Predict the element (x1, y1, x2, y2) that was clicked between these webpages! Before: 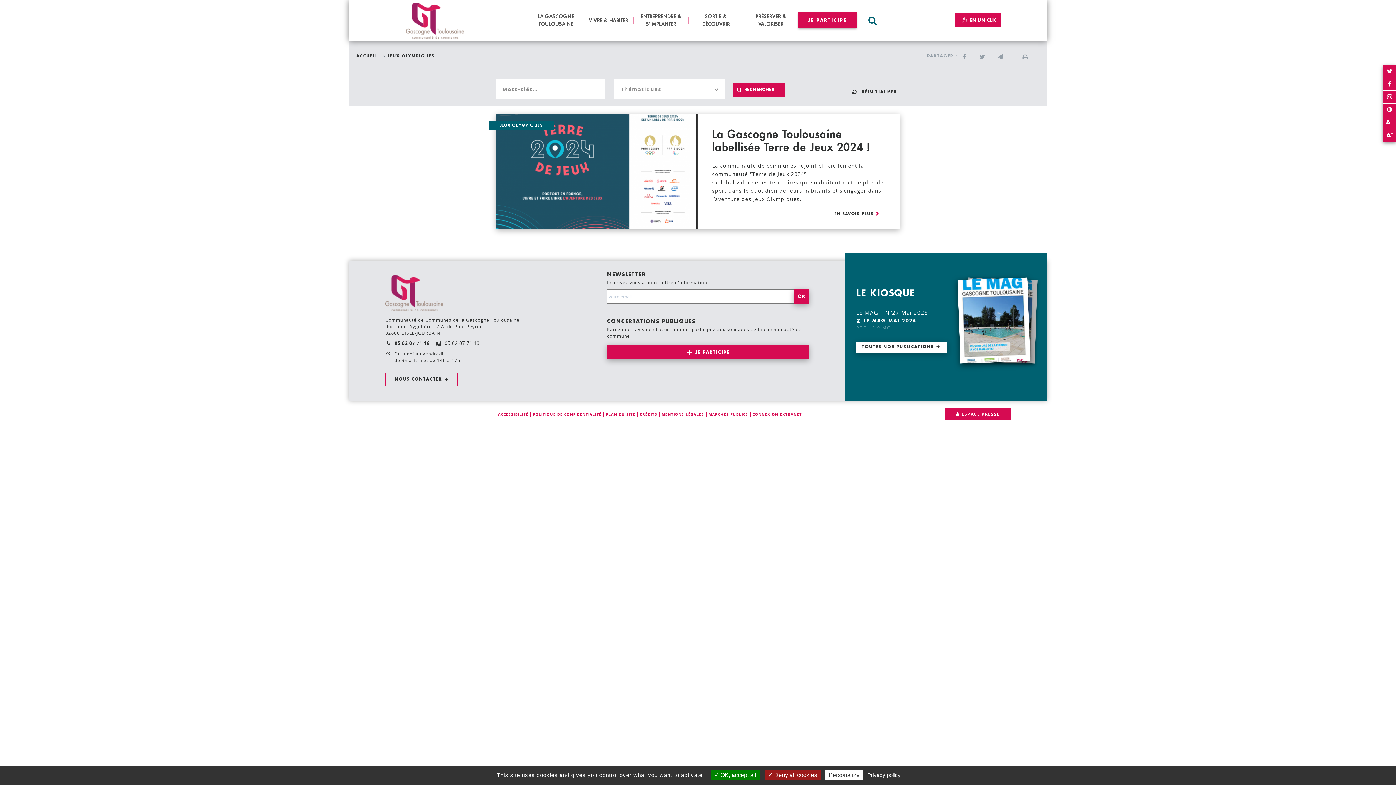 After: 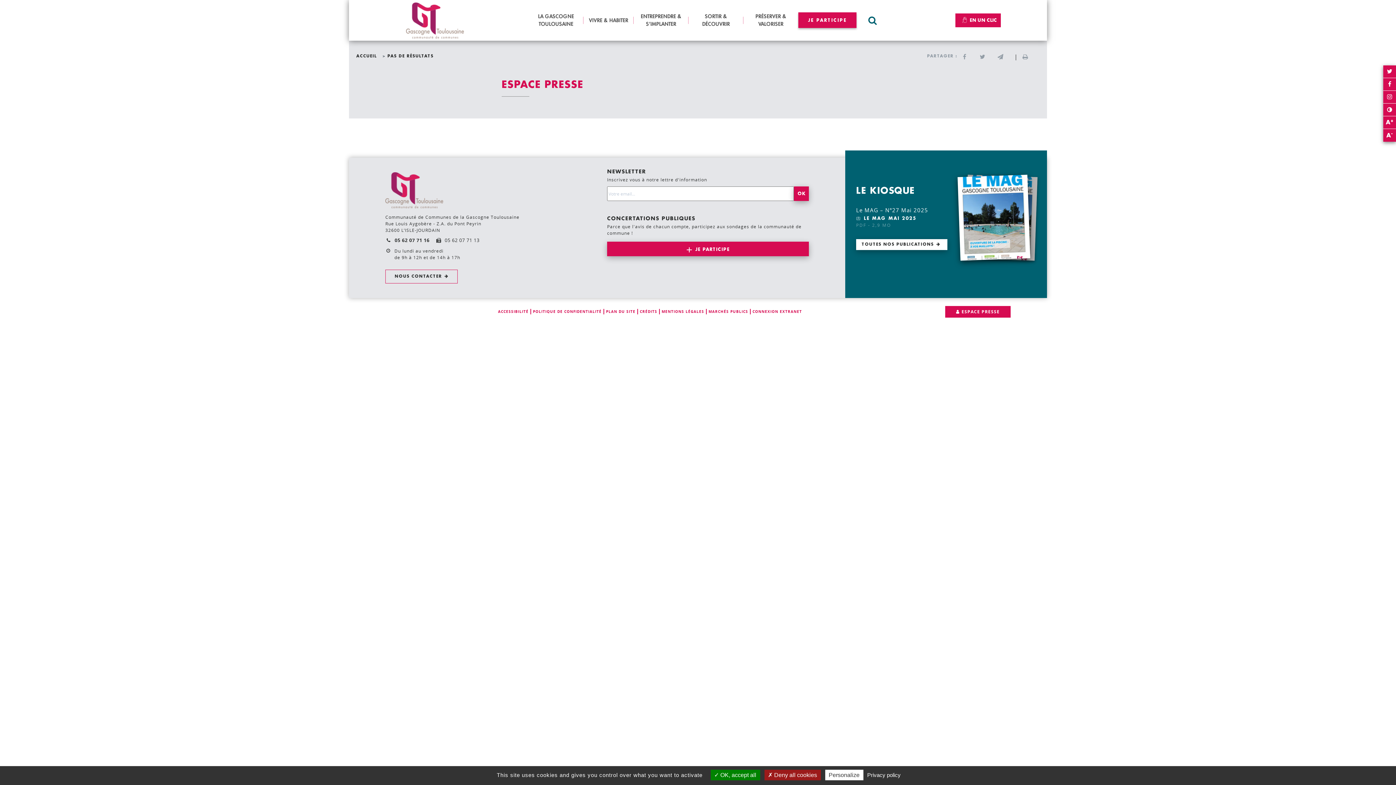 Action: label: ESPACE PRESSE bbox: (945, 408, 1010, 420)